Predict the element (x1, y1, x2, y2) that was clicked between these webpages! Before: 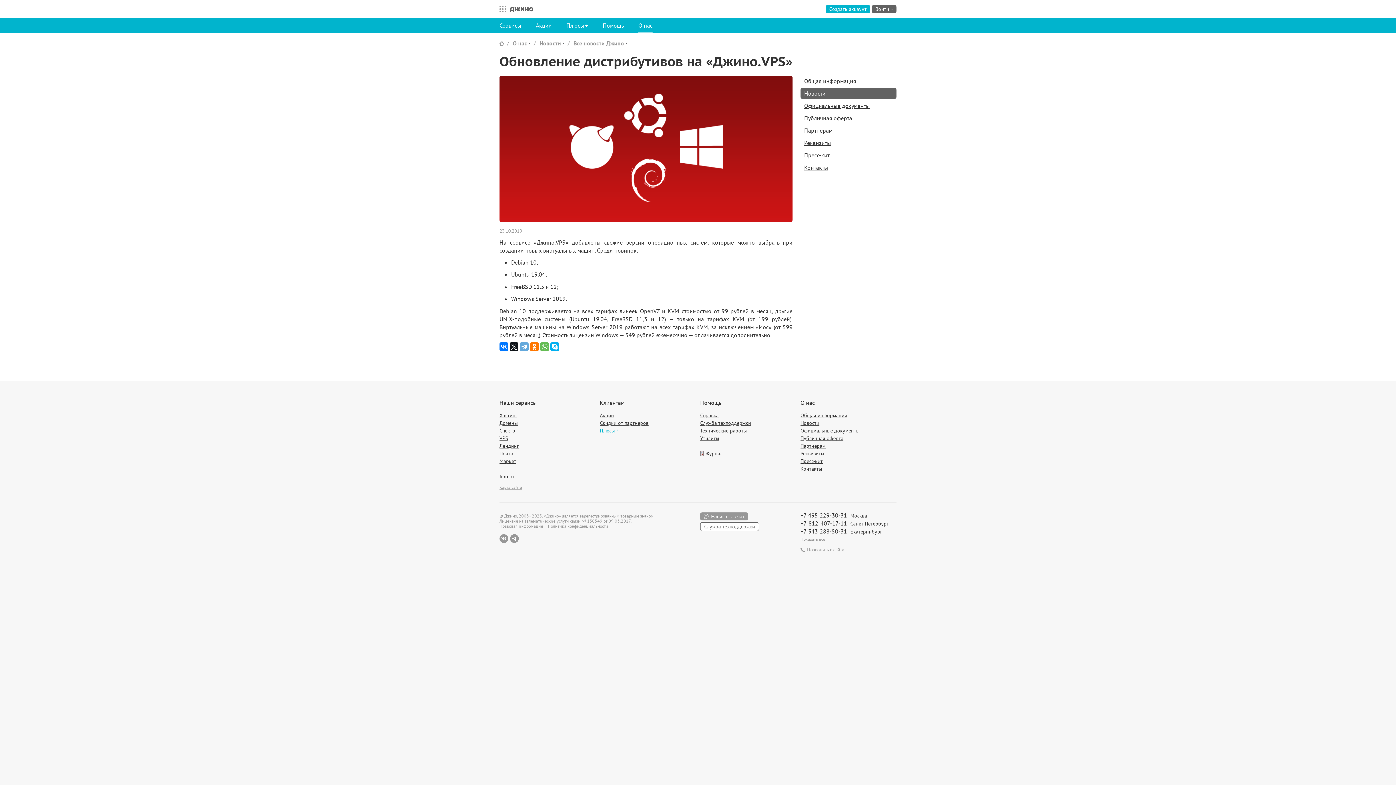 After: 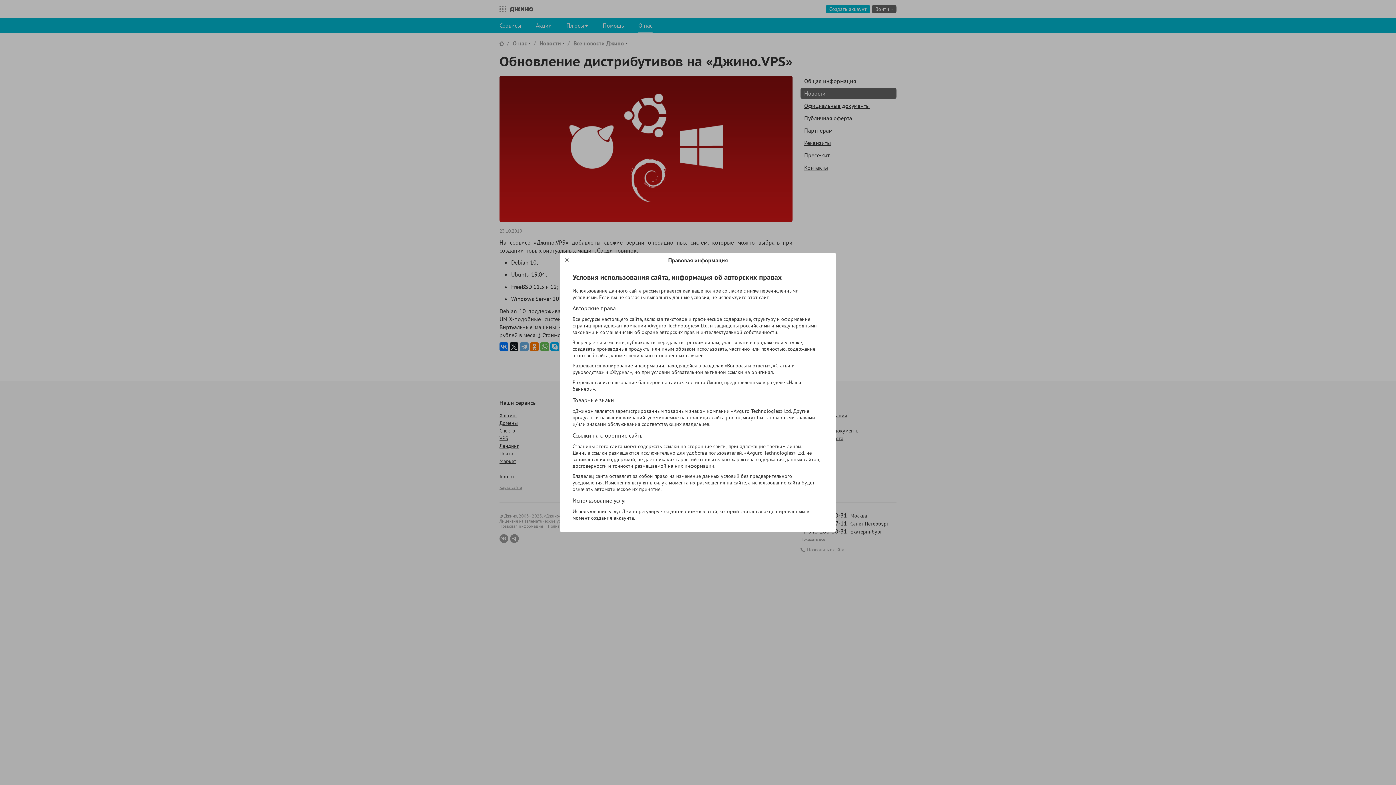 Action: bbox: (499, 523, 543, 529) label: Правовая информация